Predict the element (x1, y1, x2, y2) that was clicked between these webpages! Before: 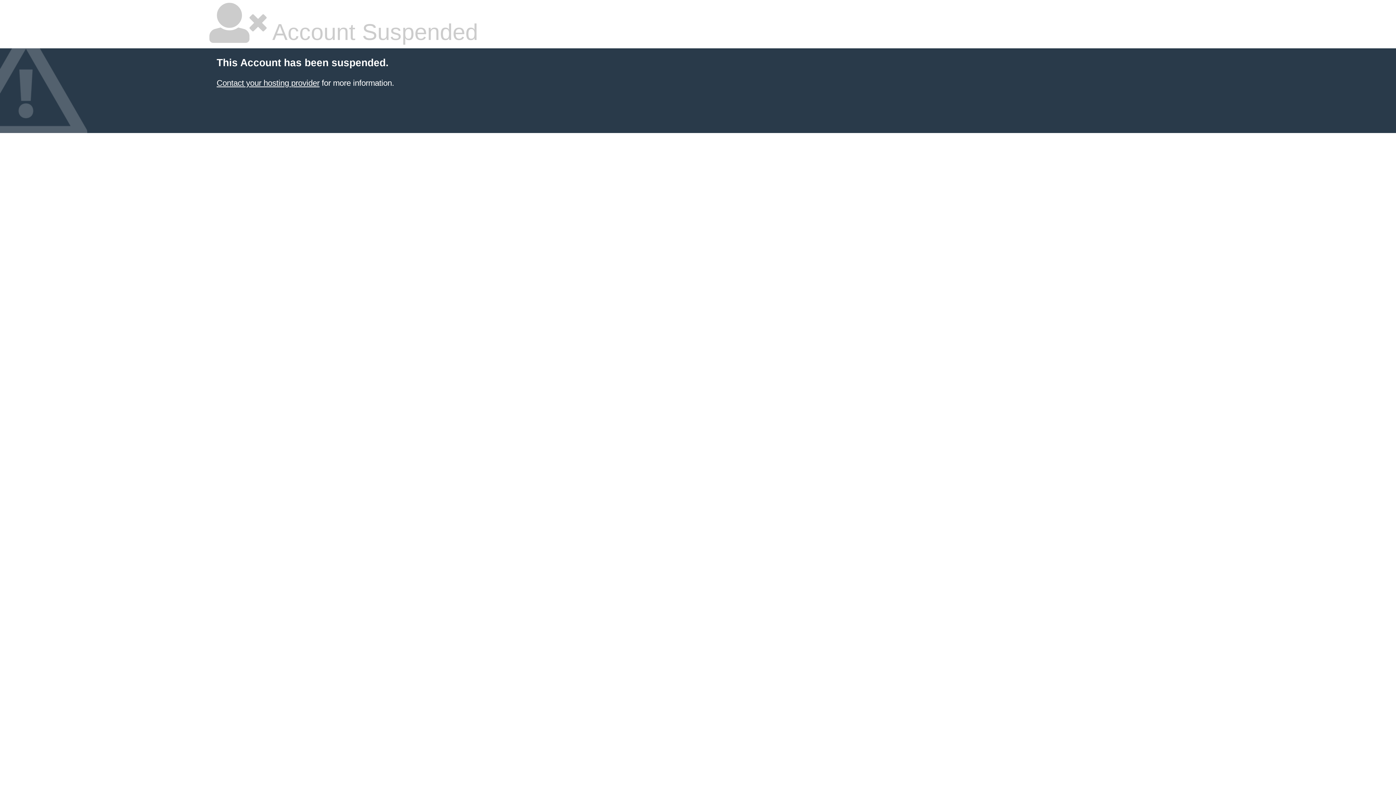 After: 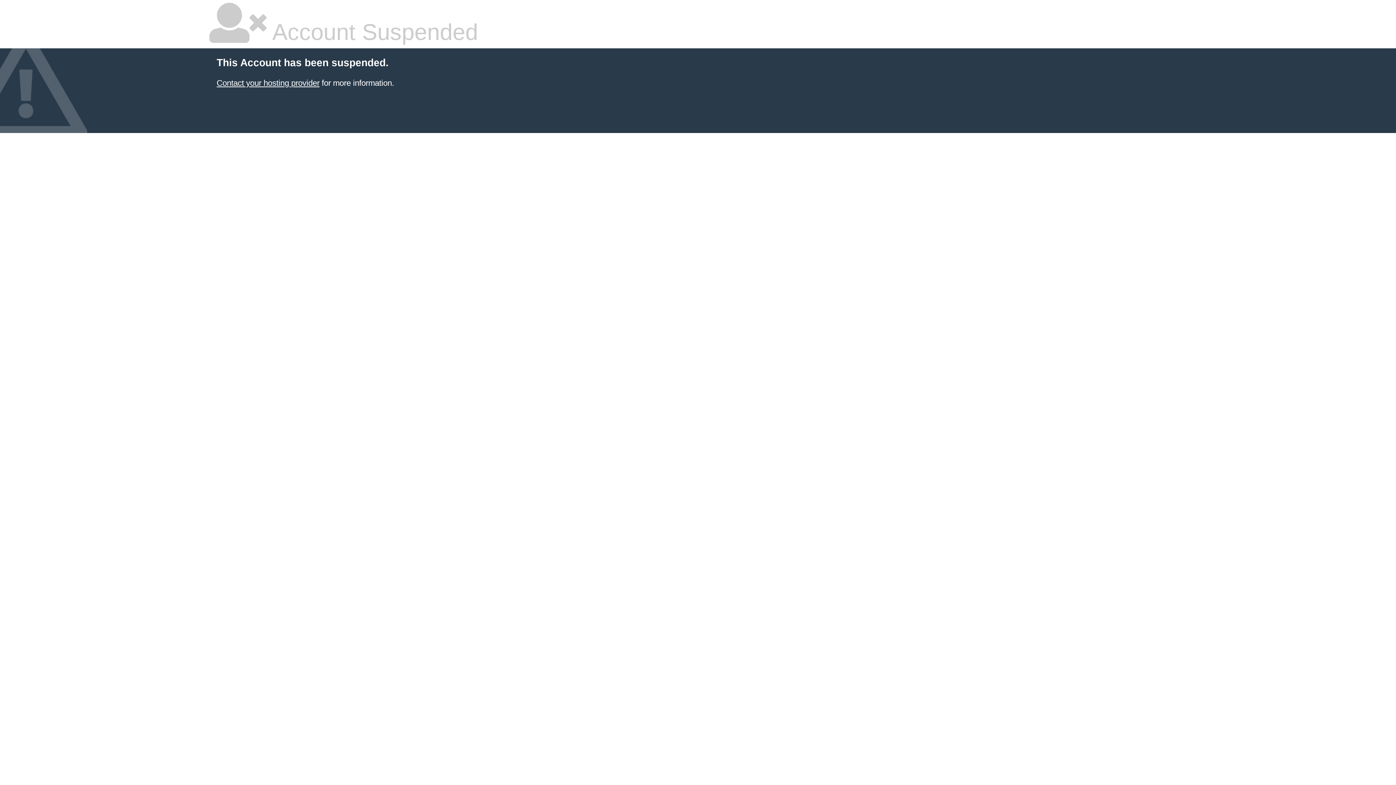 Action: label: Contact your hosting provider bbox: (216, 78, 319, 87)